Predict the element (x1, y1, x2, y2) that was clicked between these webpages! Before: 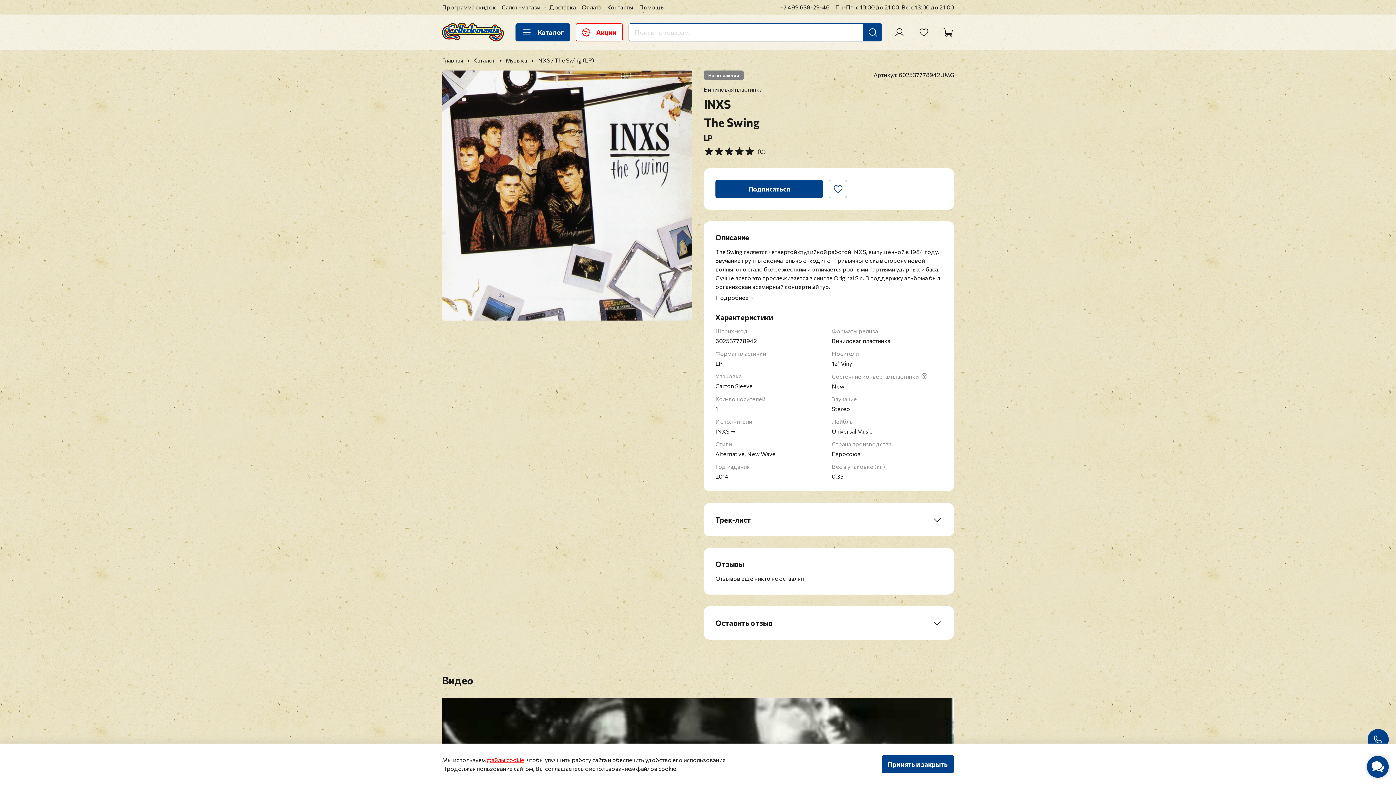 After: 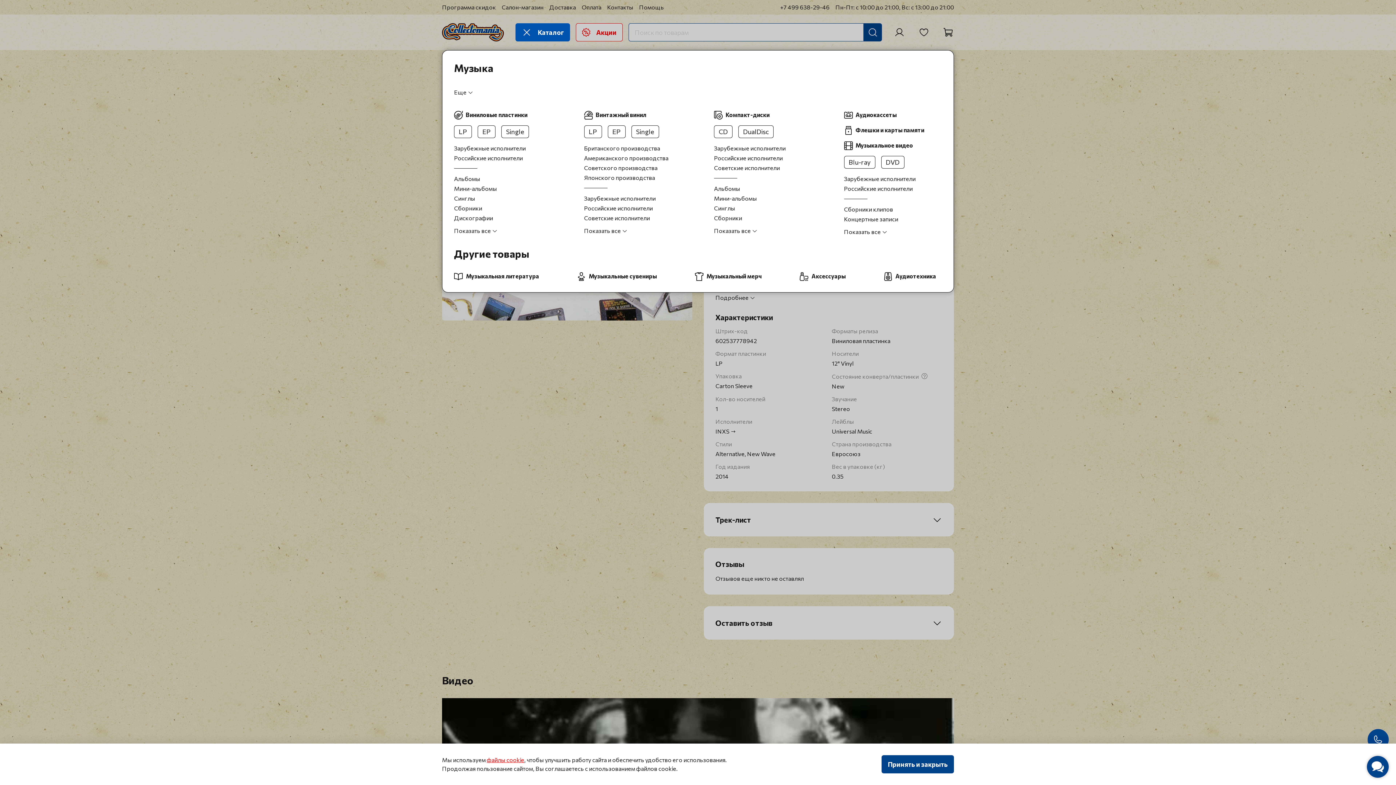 Action: bbox: (515, 23, 570, 41) label: Каталог